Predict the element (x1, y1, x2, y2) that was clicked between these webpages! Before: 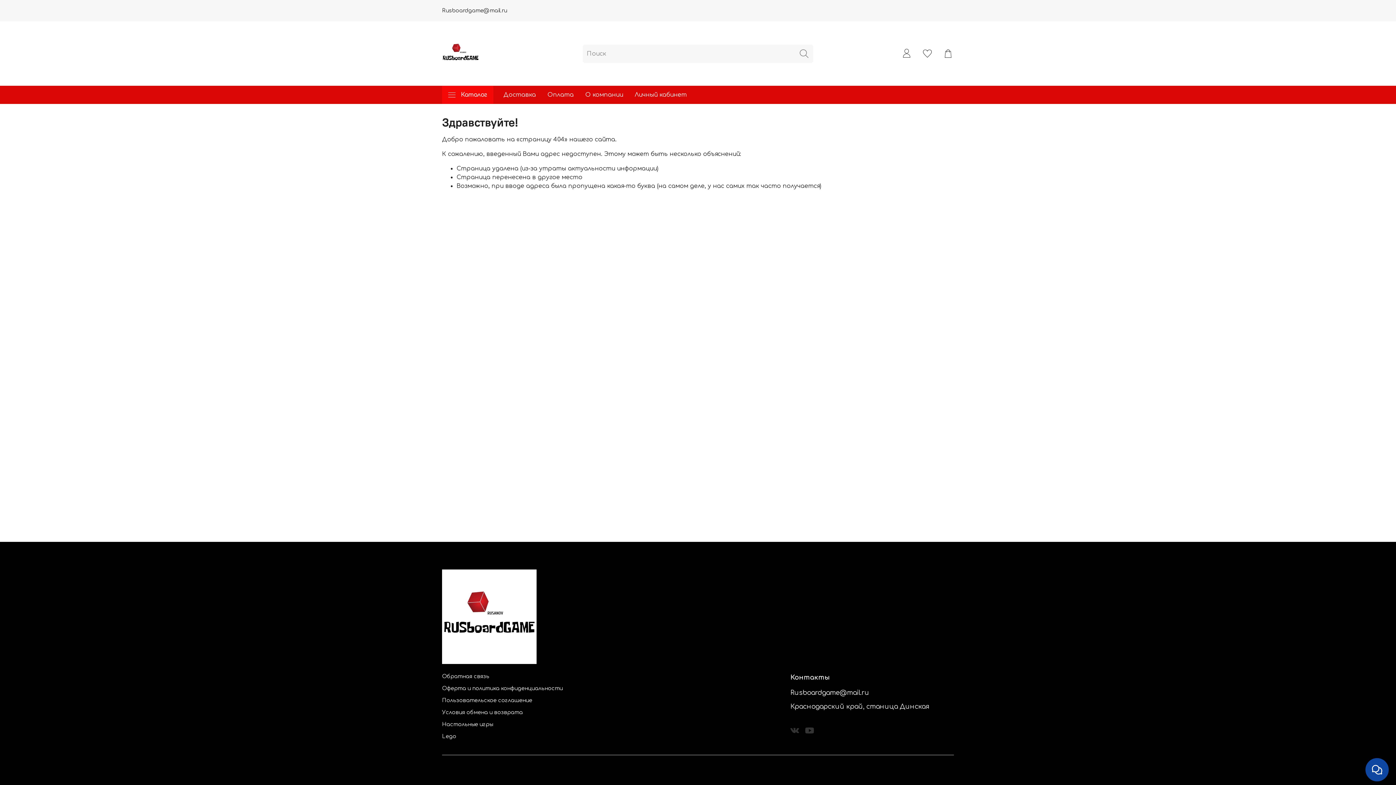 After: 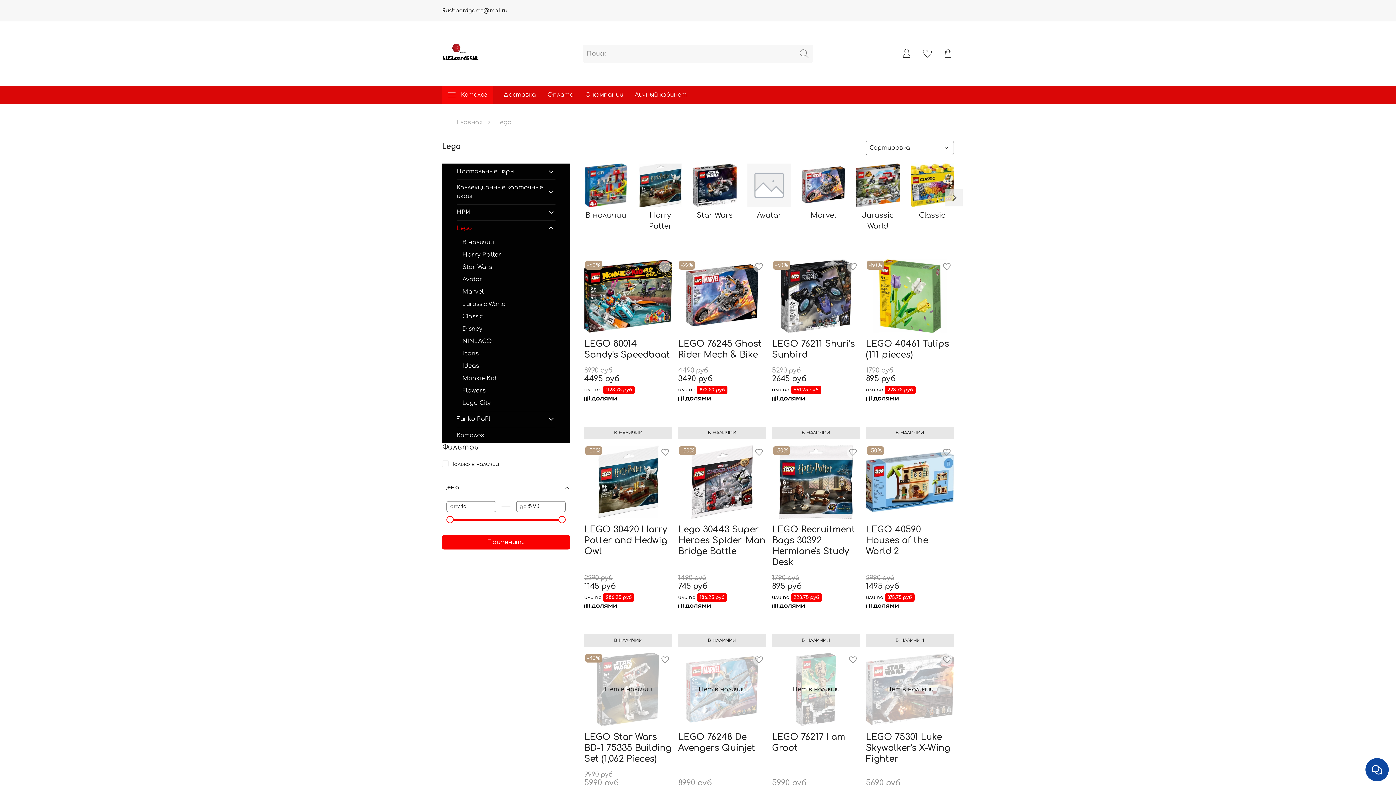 Action: bbox: (442, 733, 562, 740) label: Lego